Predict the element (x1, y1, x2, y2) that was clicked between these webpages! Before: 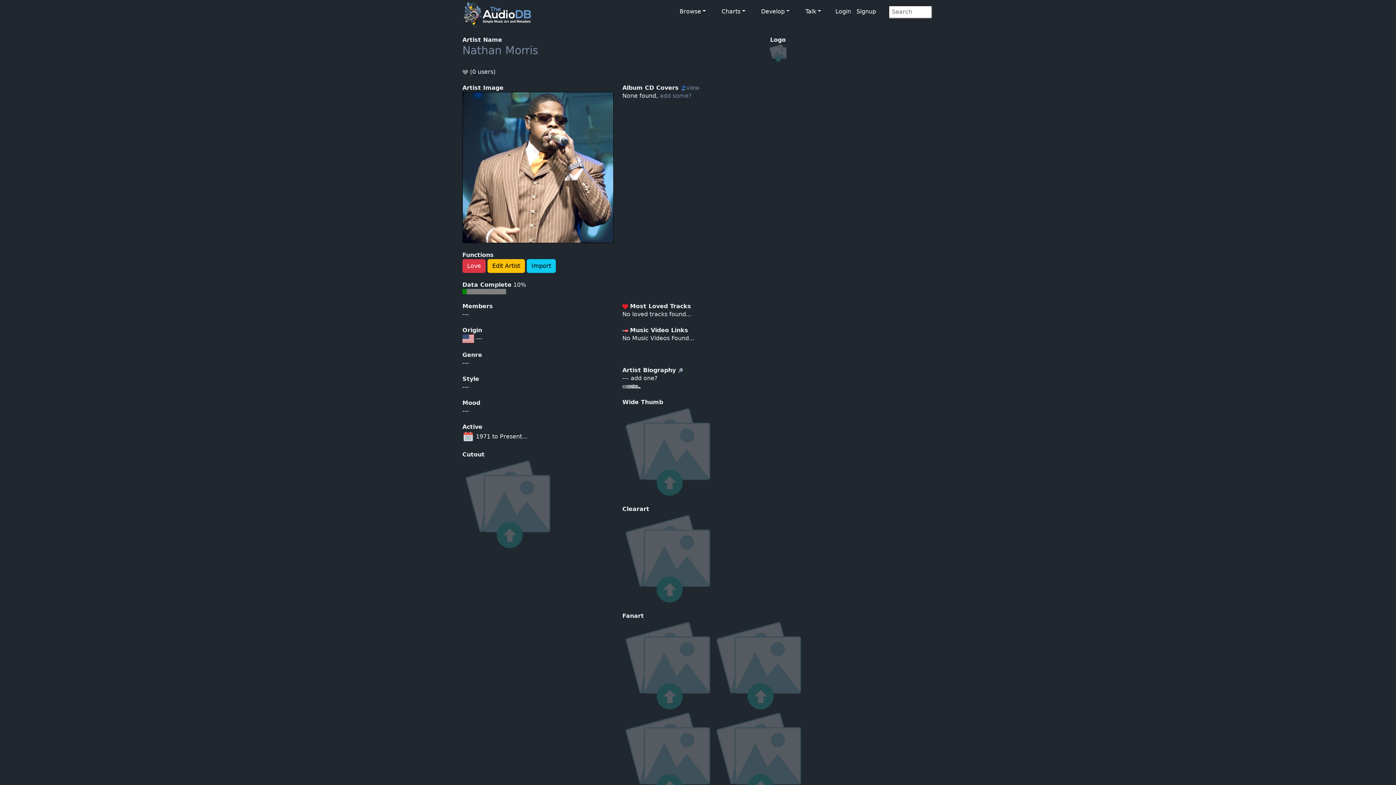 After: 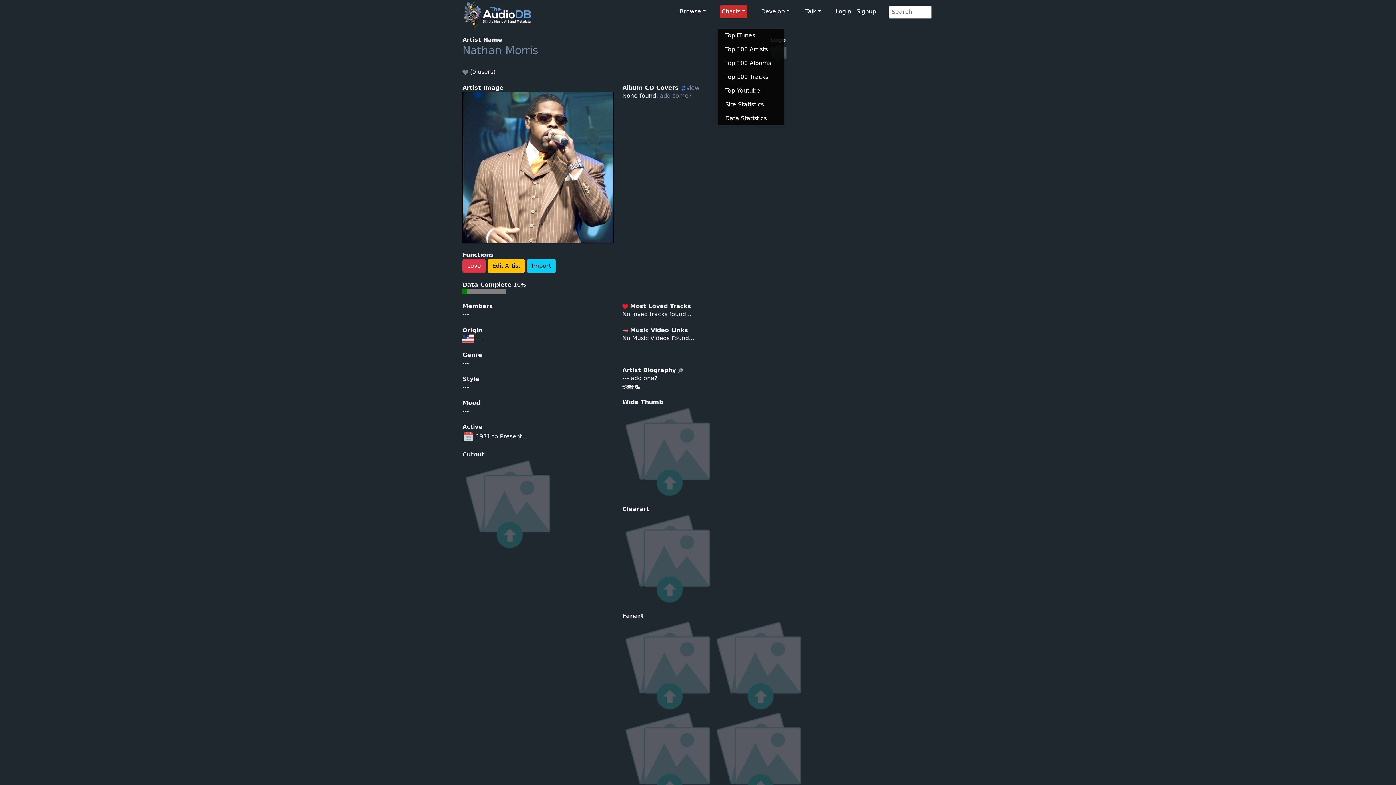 Action: bbox: (719, 5, 747, 17) label: Charts